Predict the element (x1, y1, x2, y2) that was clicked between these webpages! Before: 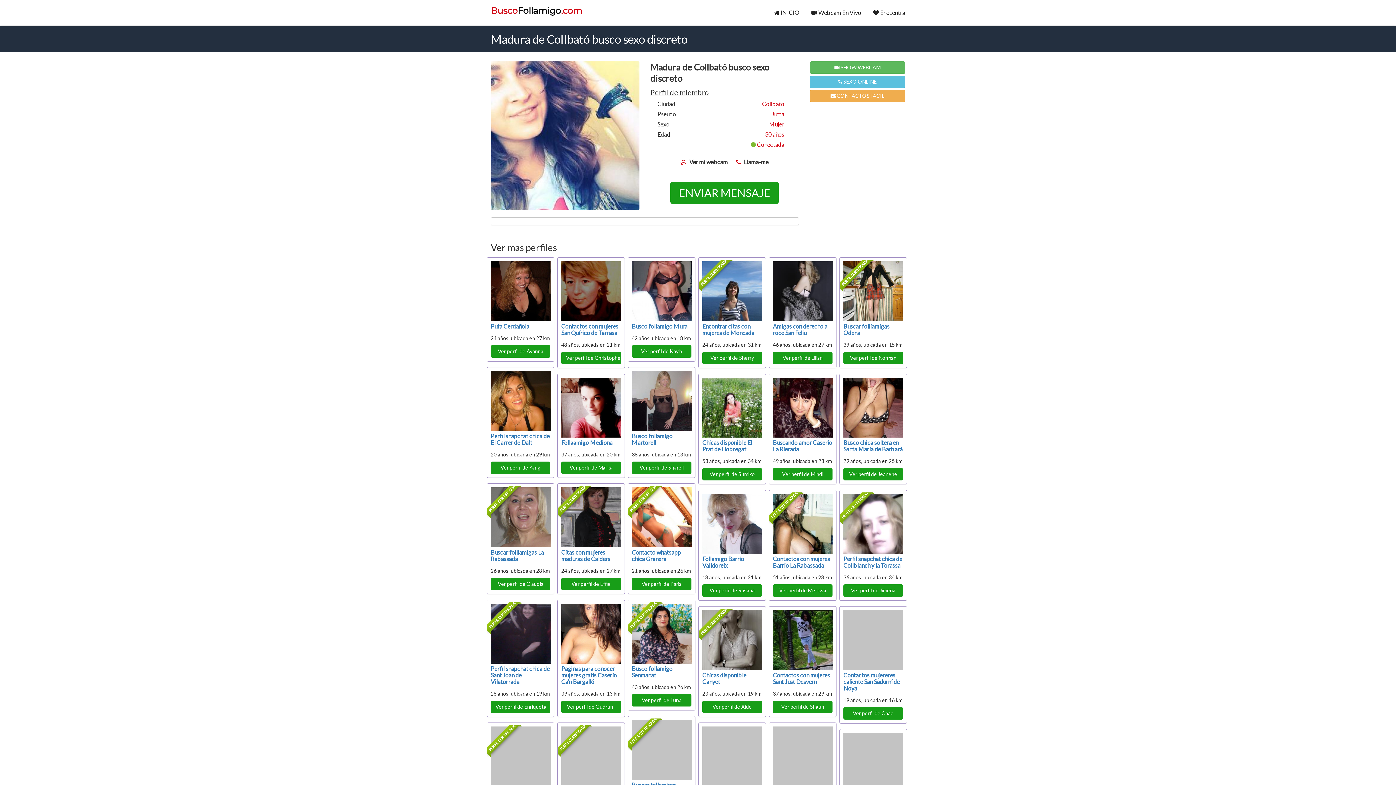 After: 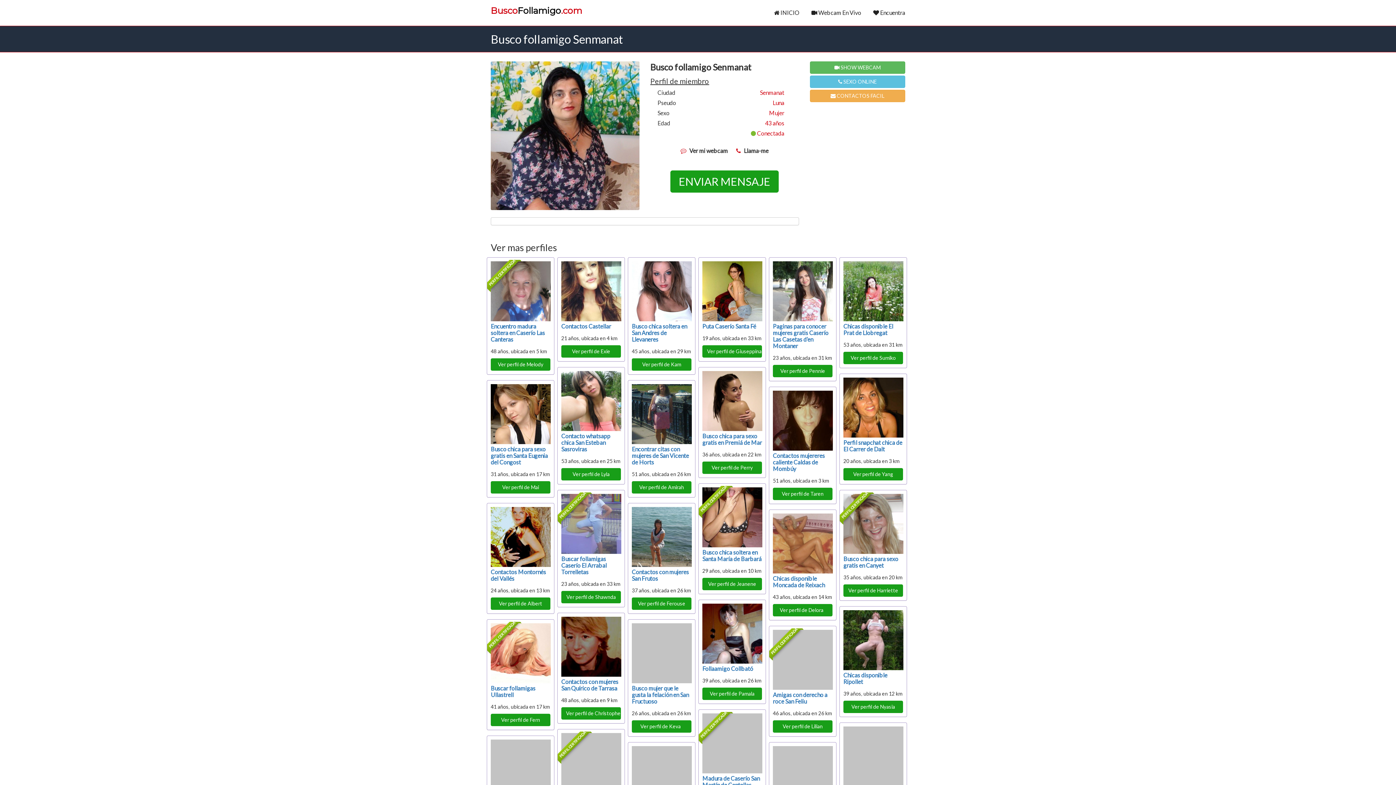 Action: label: Ver perfil de Luna bbox: (632, 694, 691, 706)